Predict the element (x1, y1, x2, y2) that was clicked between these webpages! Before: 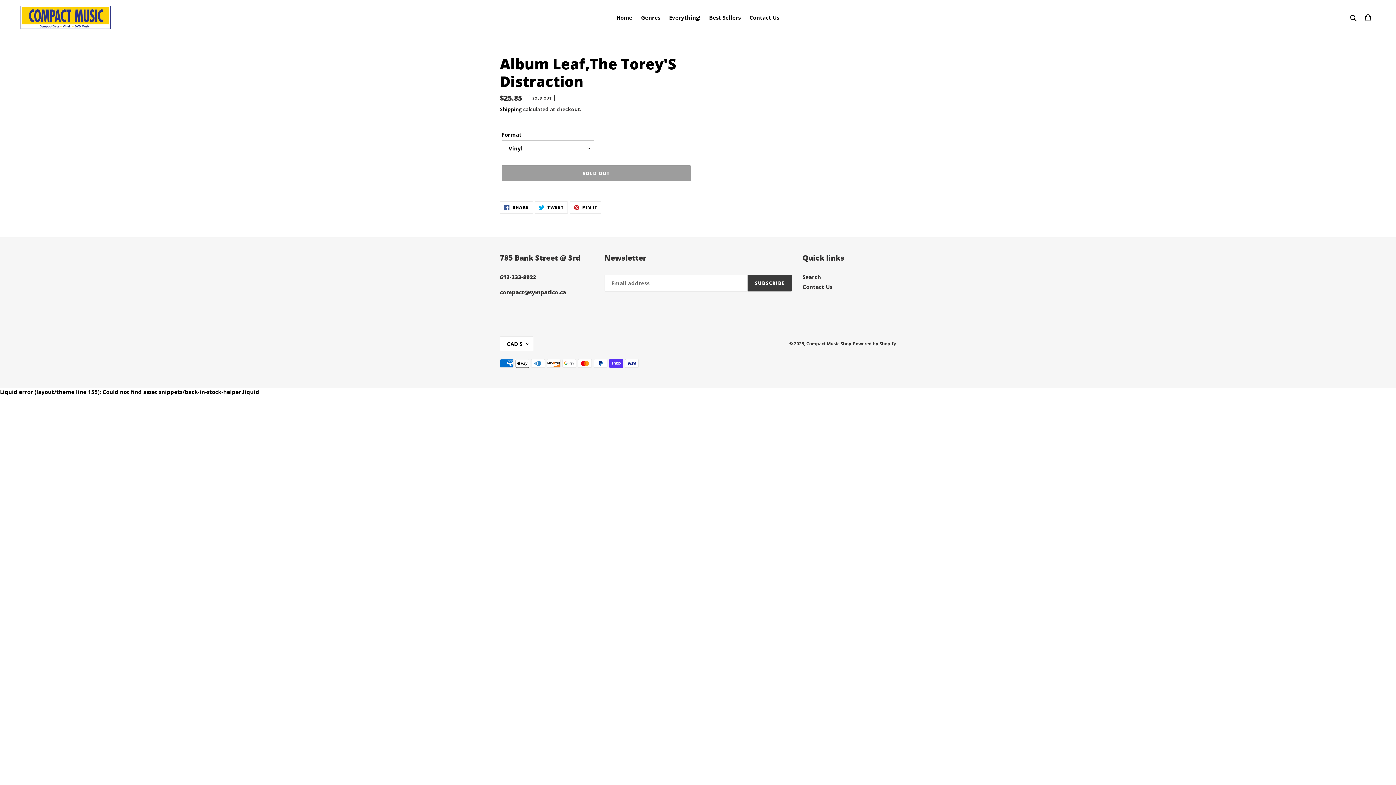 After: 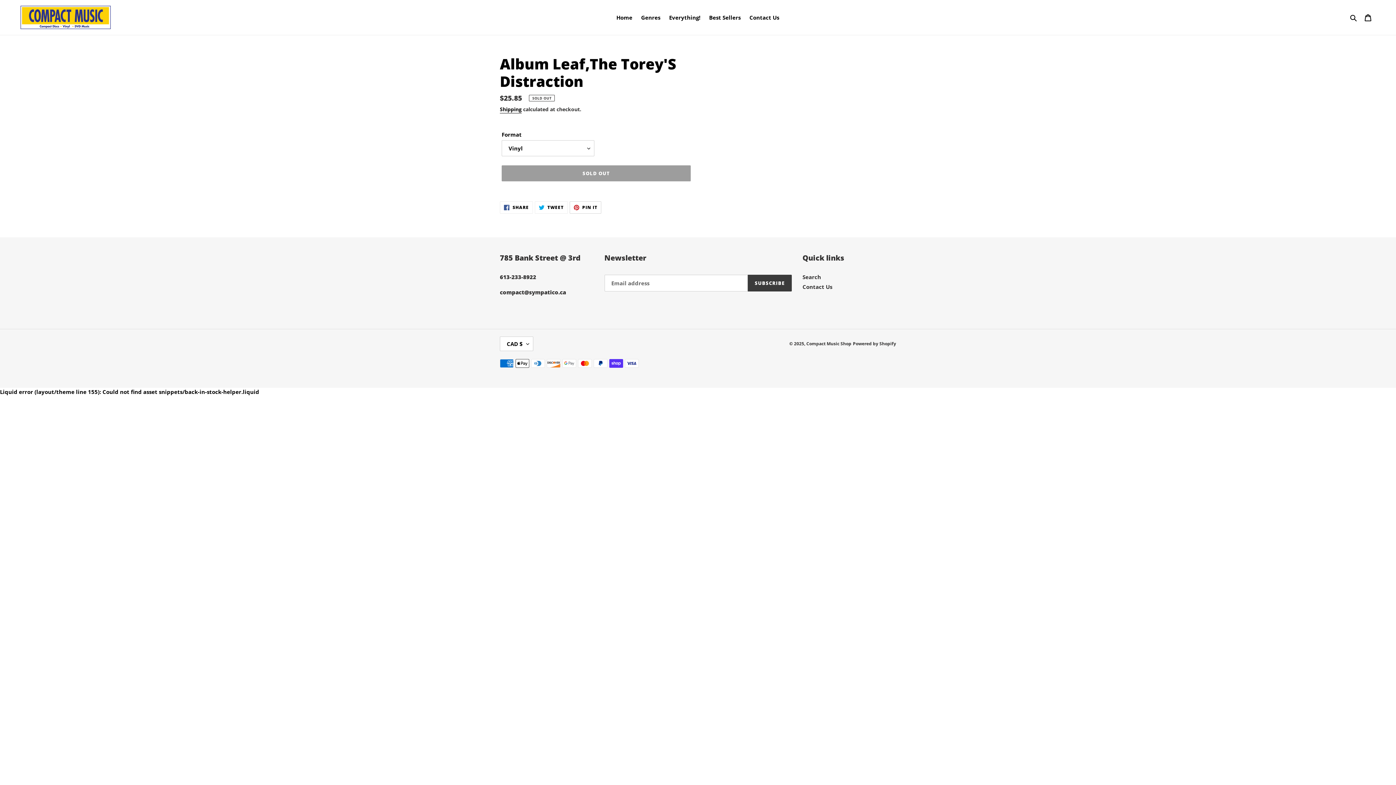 Action: label:  PIN IT
PIN ON PINTEREST bbox: (569, 201, 601, 213)